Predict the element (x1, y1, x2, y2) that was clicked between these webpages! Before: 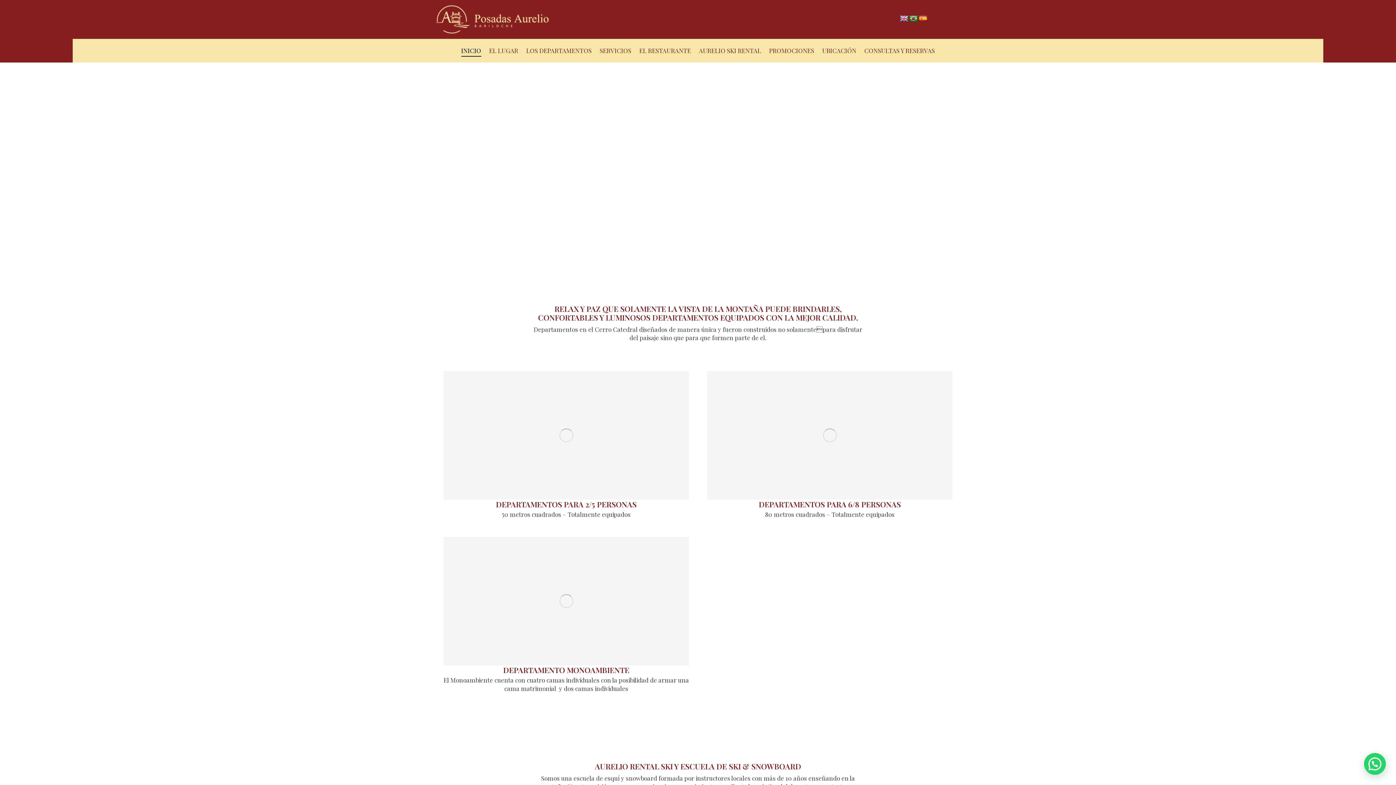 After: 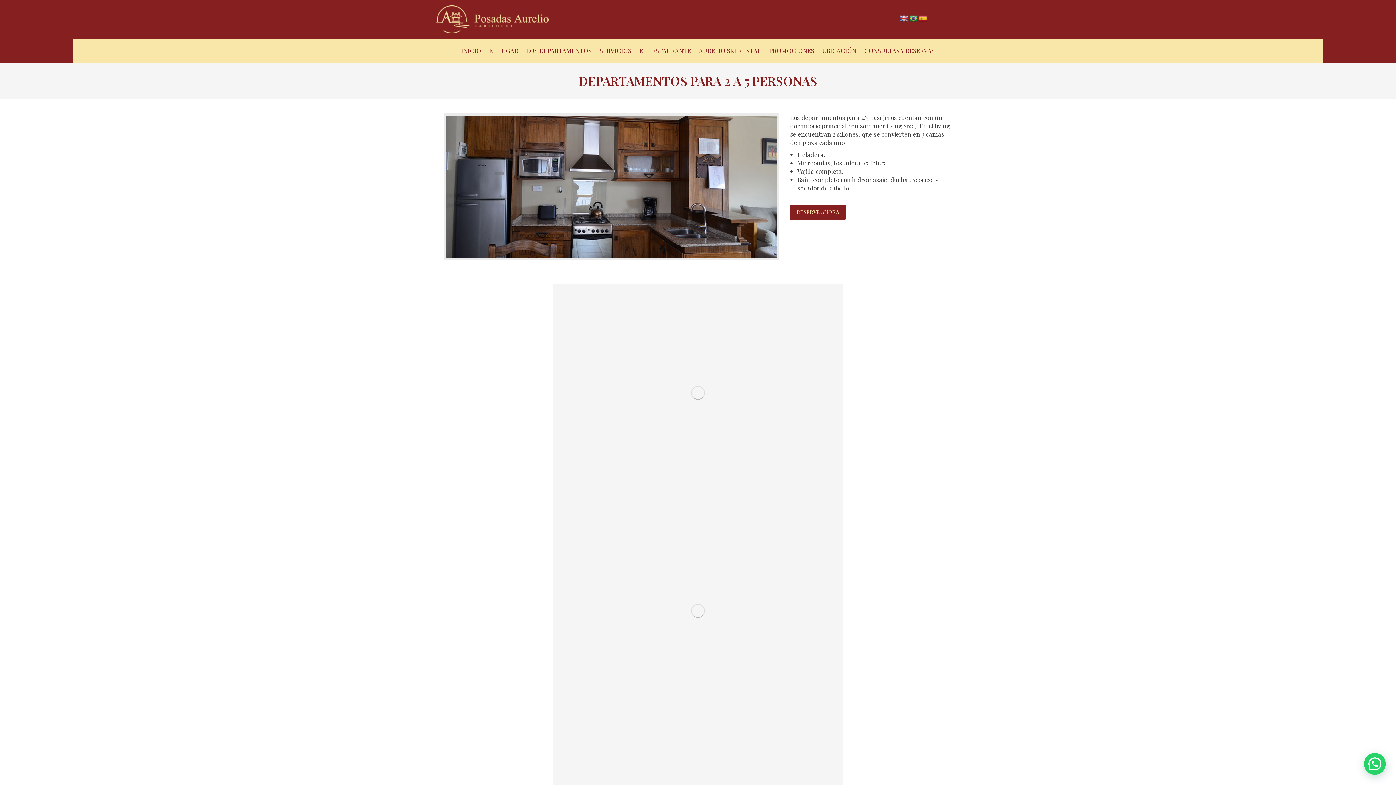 Action: bbox: (443, 371, 689, 500) label: Image